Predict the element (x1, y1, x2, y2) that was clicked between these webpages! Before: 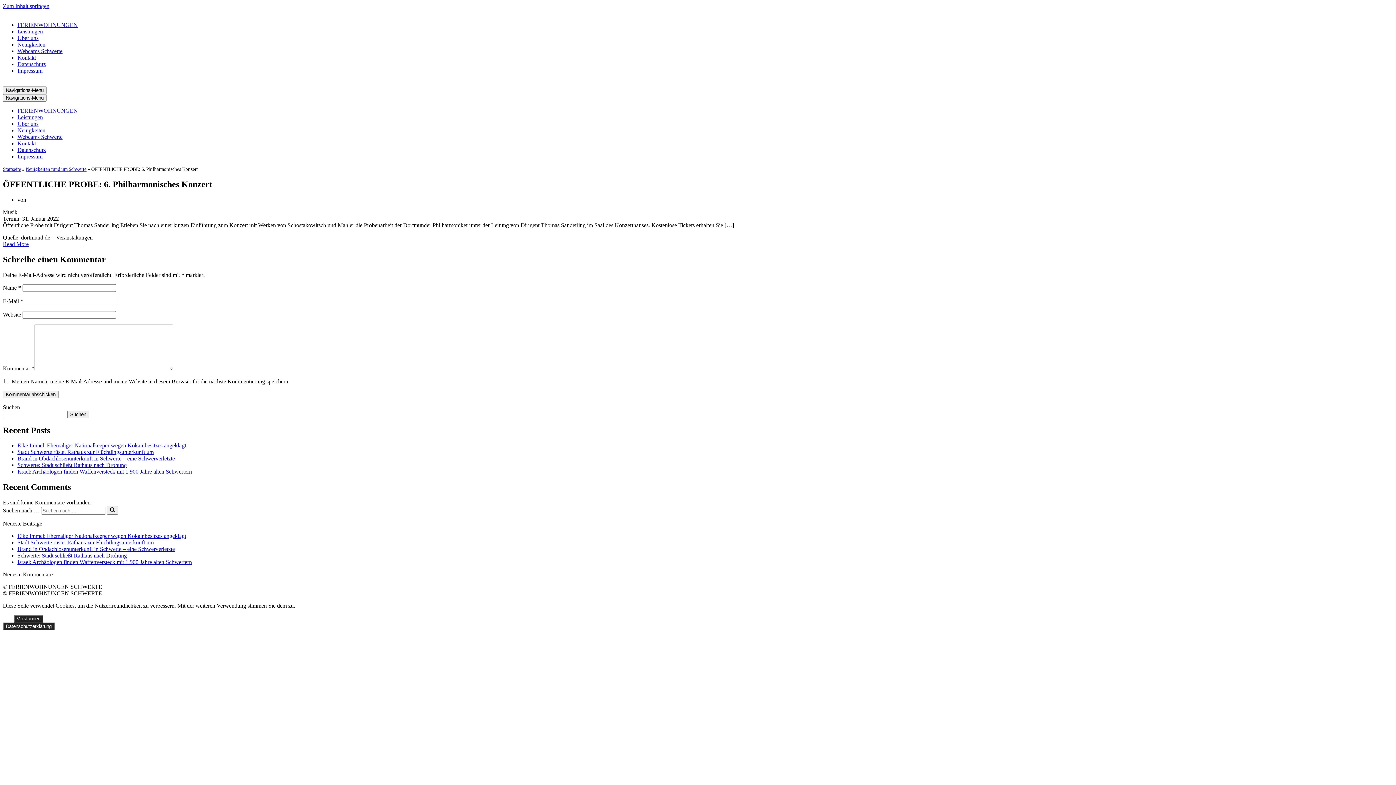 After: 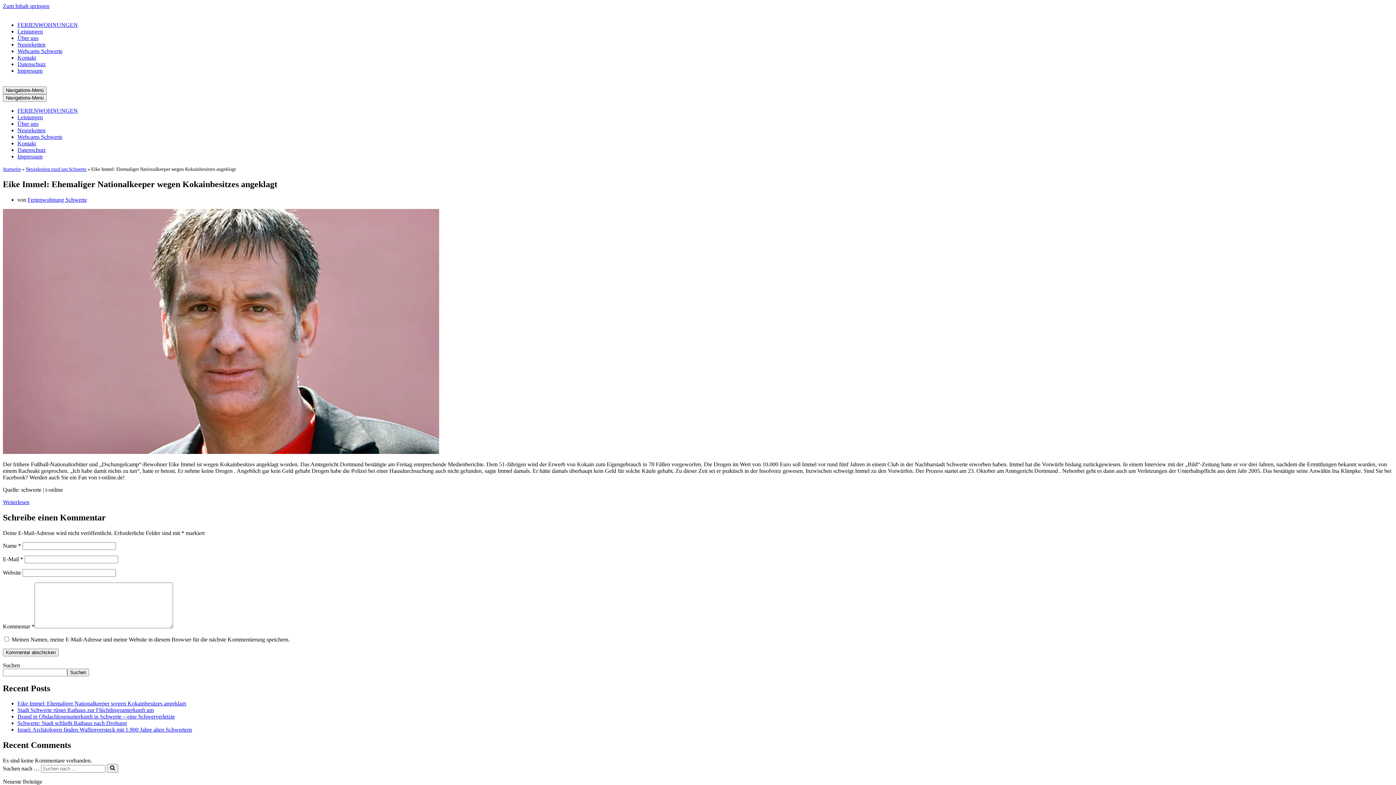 Action: bbox: (17, 533, 186, 539) label: Eike Immel: Ehemaliger Nationalkeeper wegen Kokainbesitzes angeklagt